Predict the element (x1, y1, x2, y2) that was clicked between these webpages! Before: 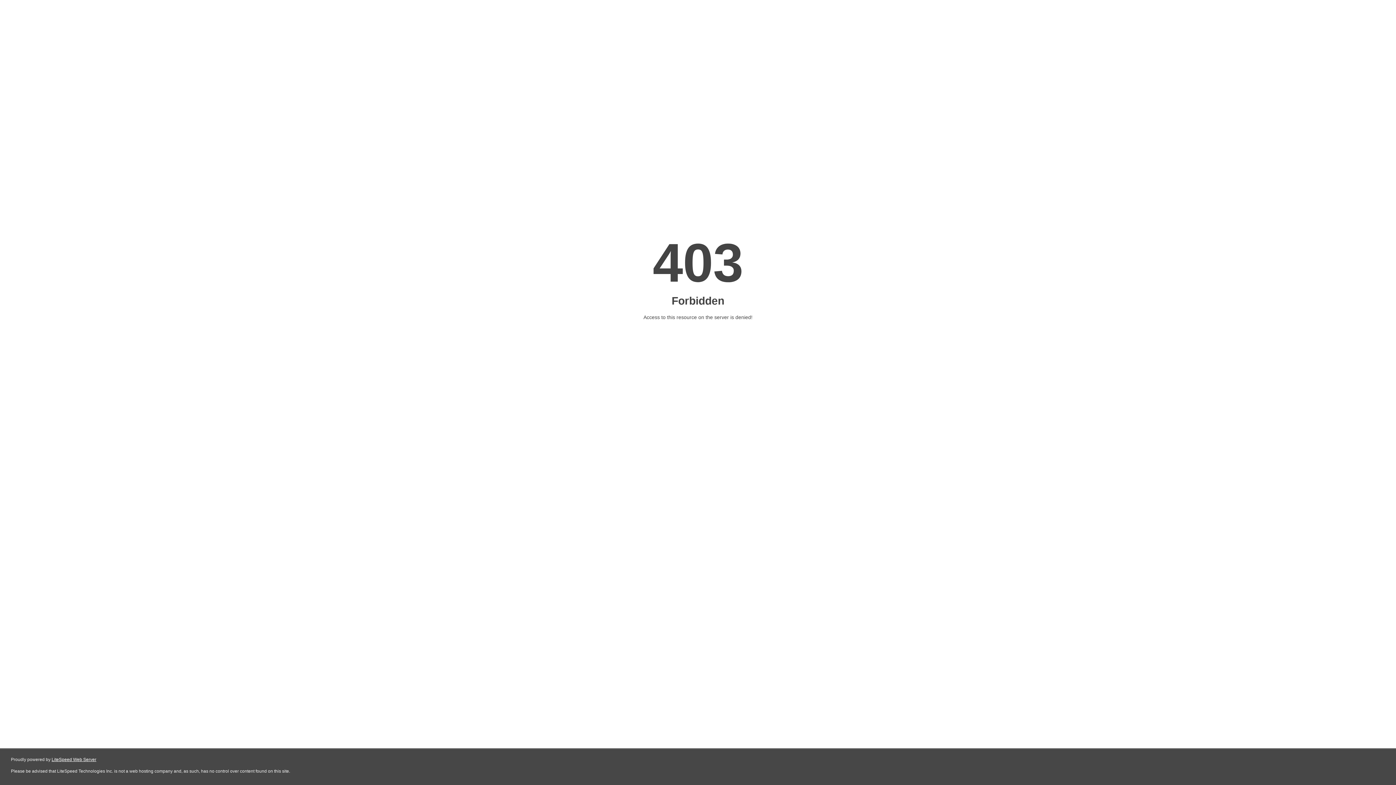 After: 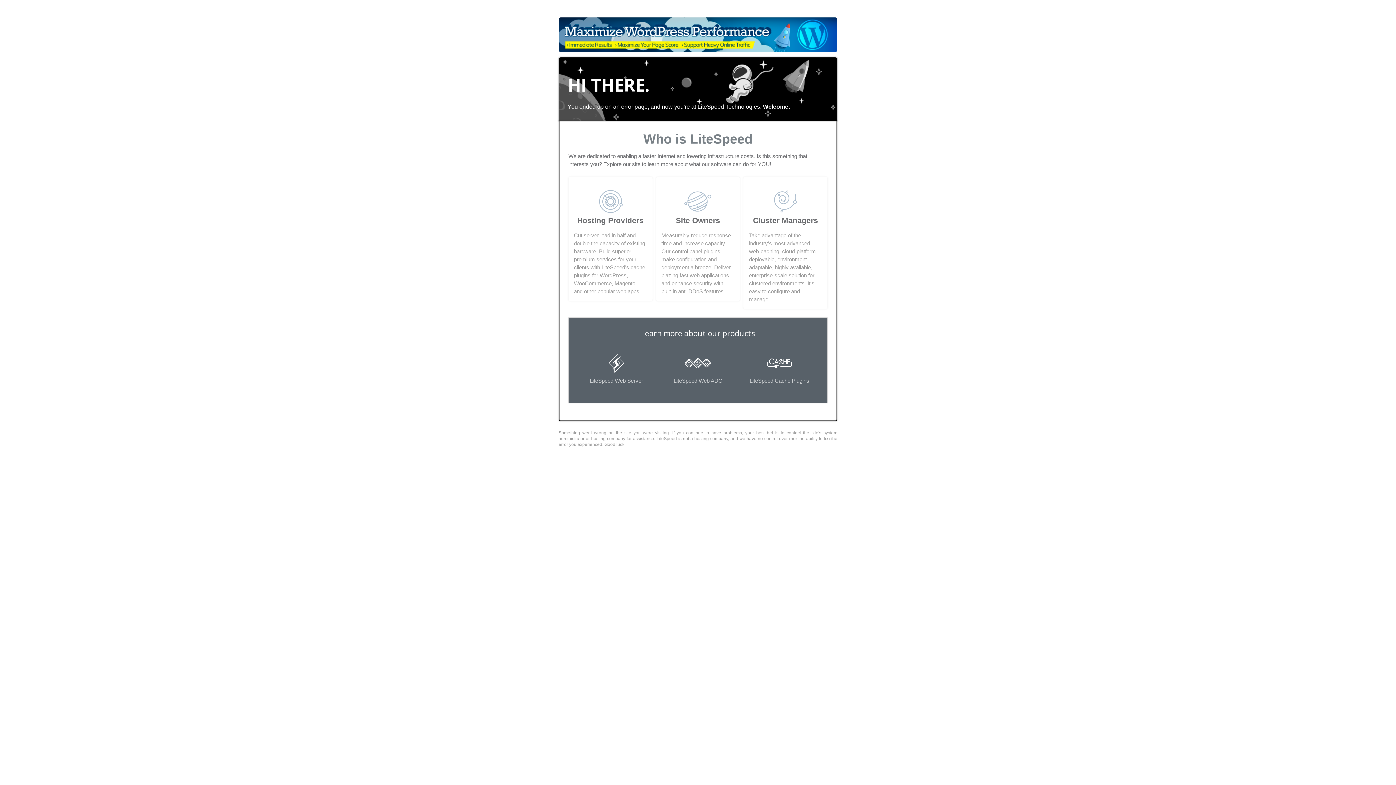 Action: label: LiteSpeed Web Server bbox: (51, 757, 96, 762)